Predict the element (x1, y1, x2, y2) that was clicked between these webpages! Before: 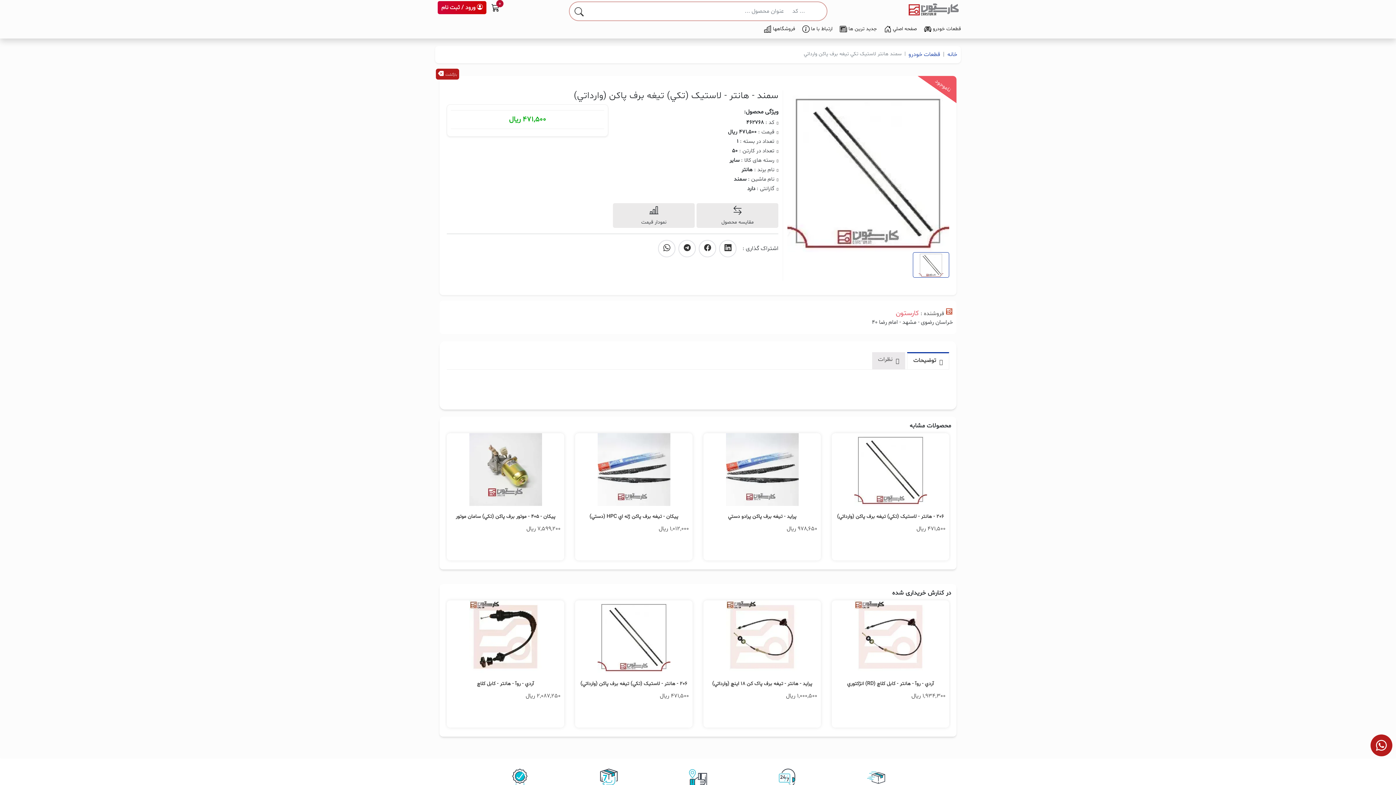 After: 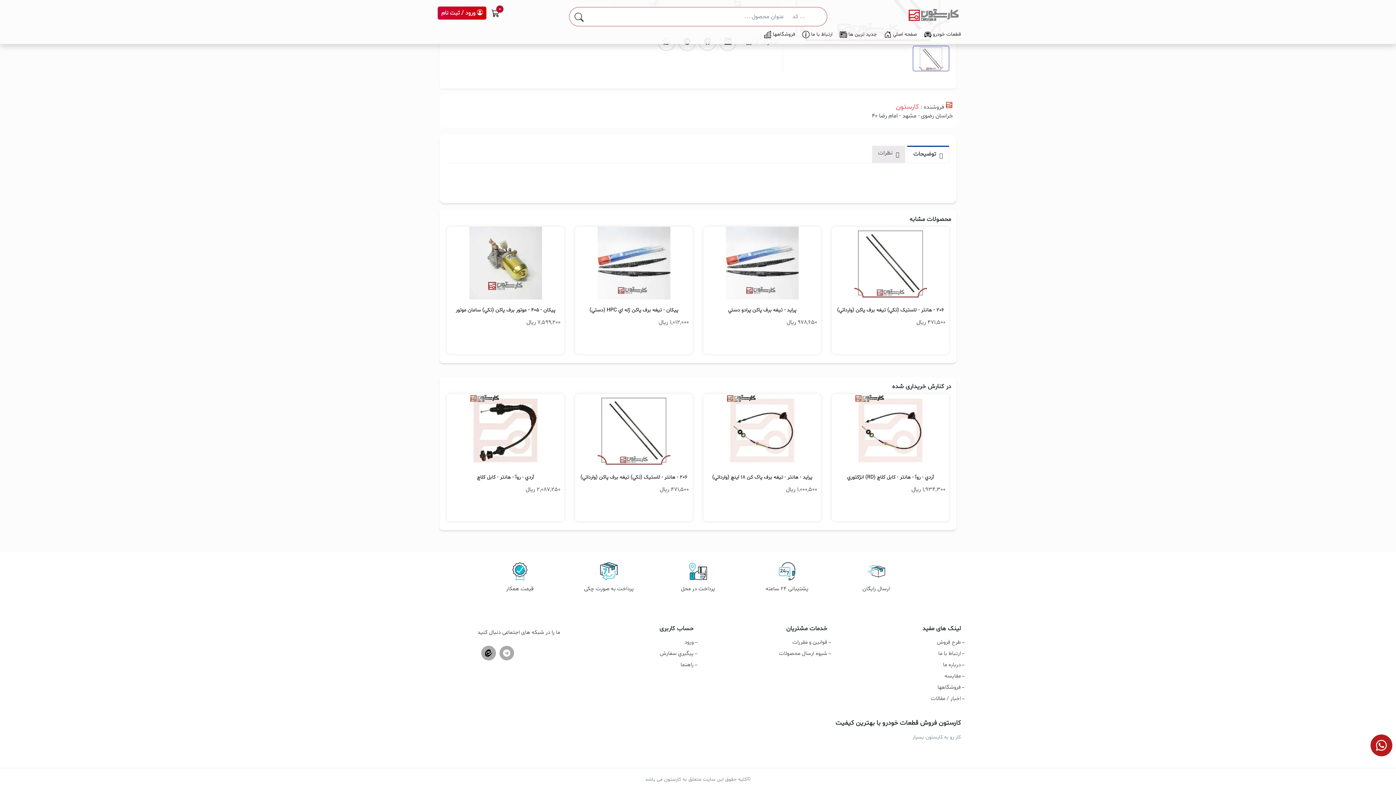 Action: label:  توضیحات bbox: (907, 352, 949, 369)